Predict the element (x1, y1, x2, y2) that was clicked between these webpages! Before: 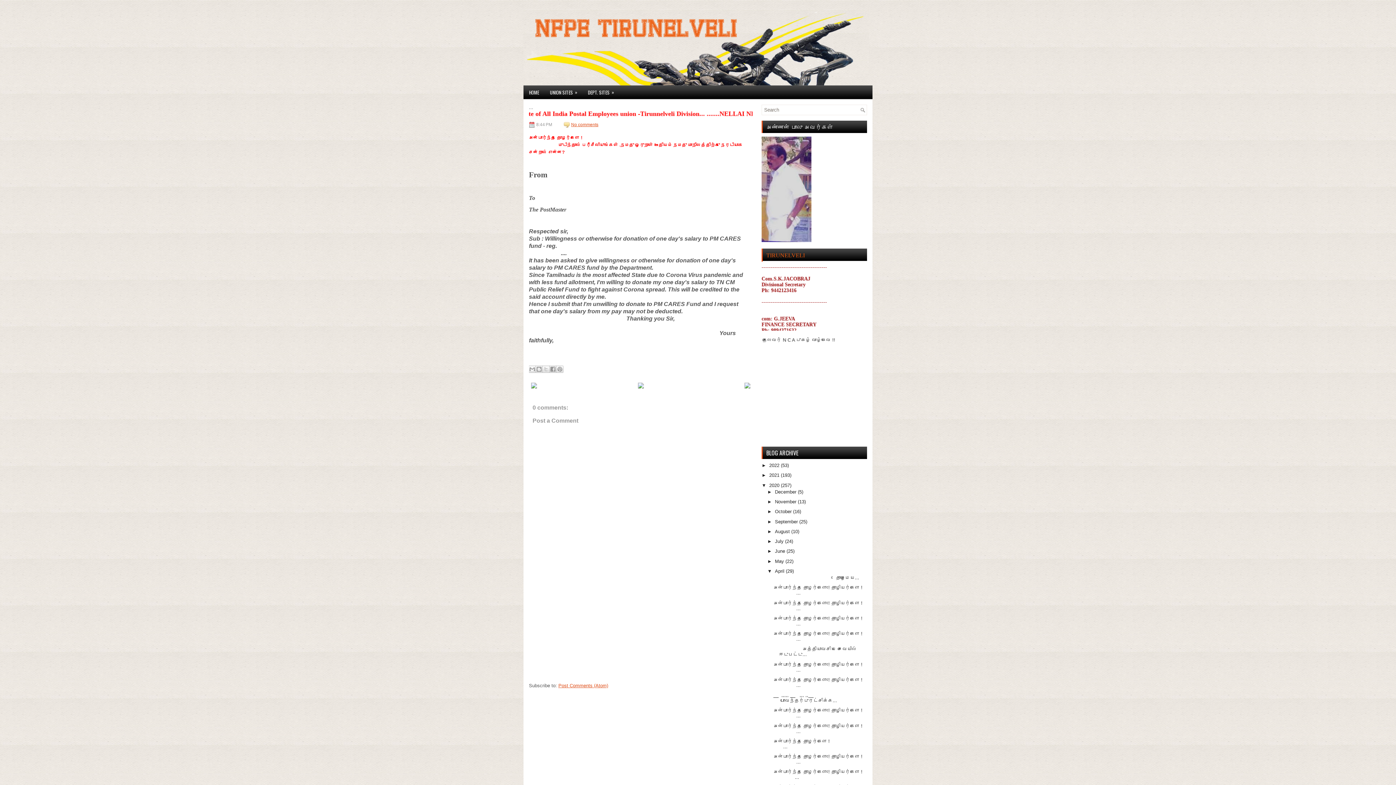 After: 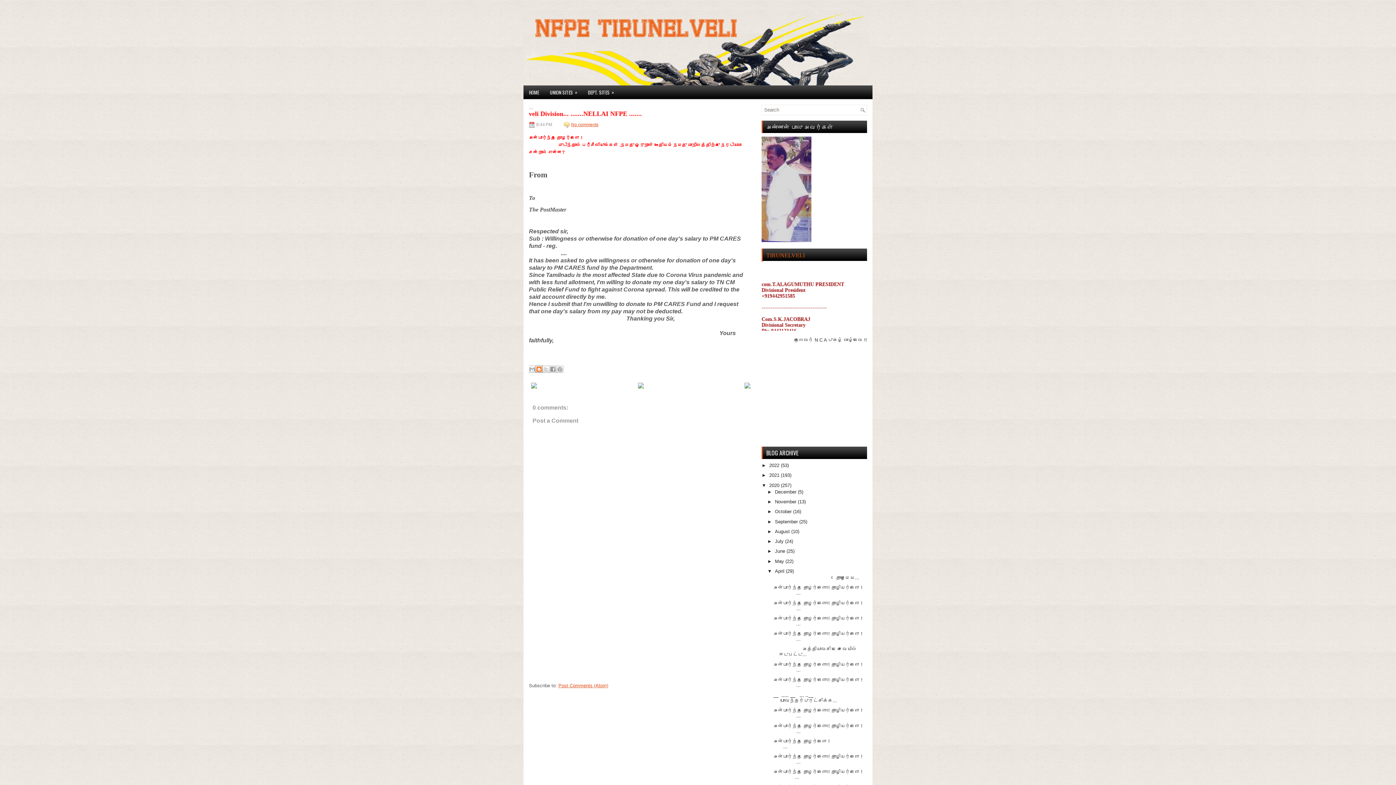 Action: bbox: (535, 365, 542, 373) label: BlogThis!